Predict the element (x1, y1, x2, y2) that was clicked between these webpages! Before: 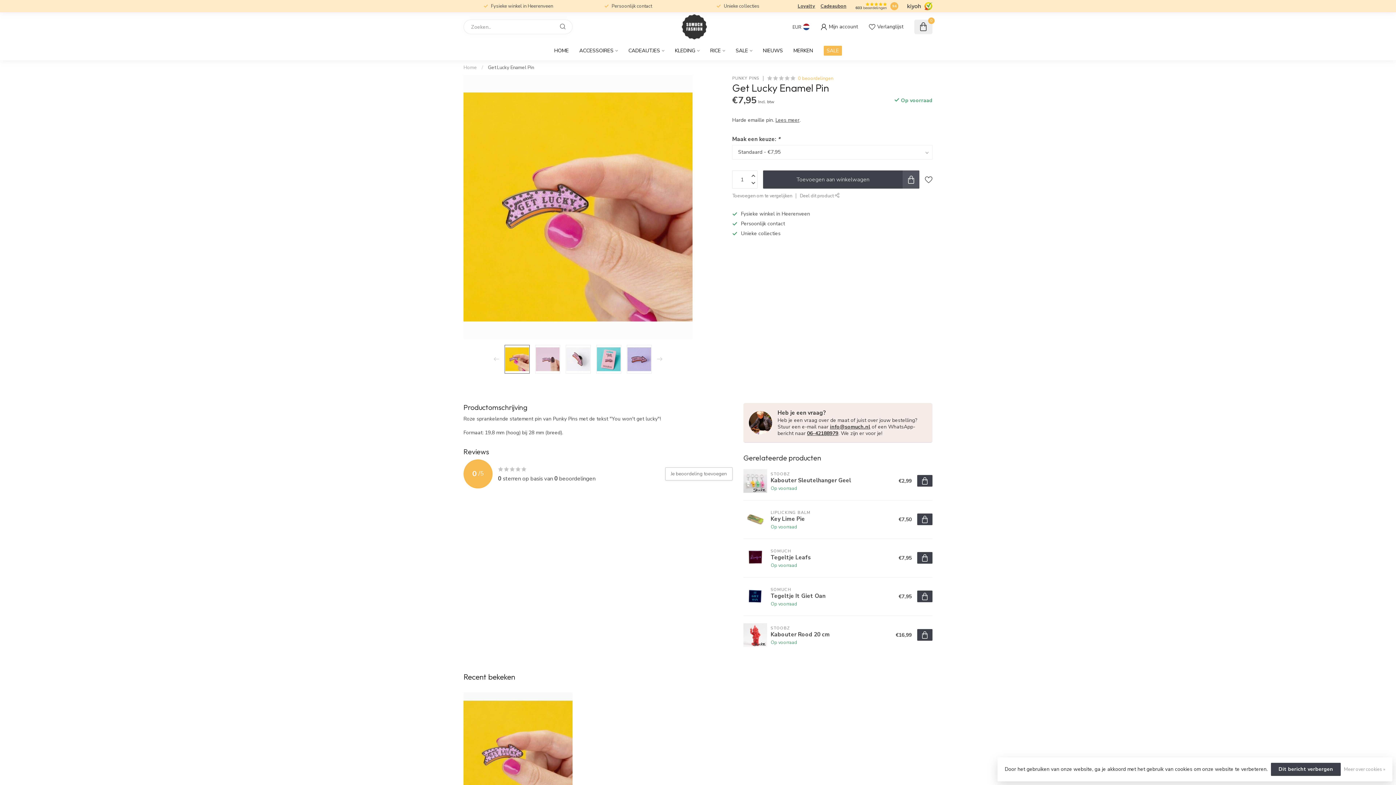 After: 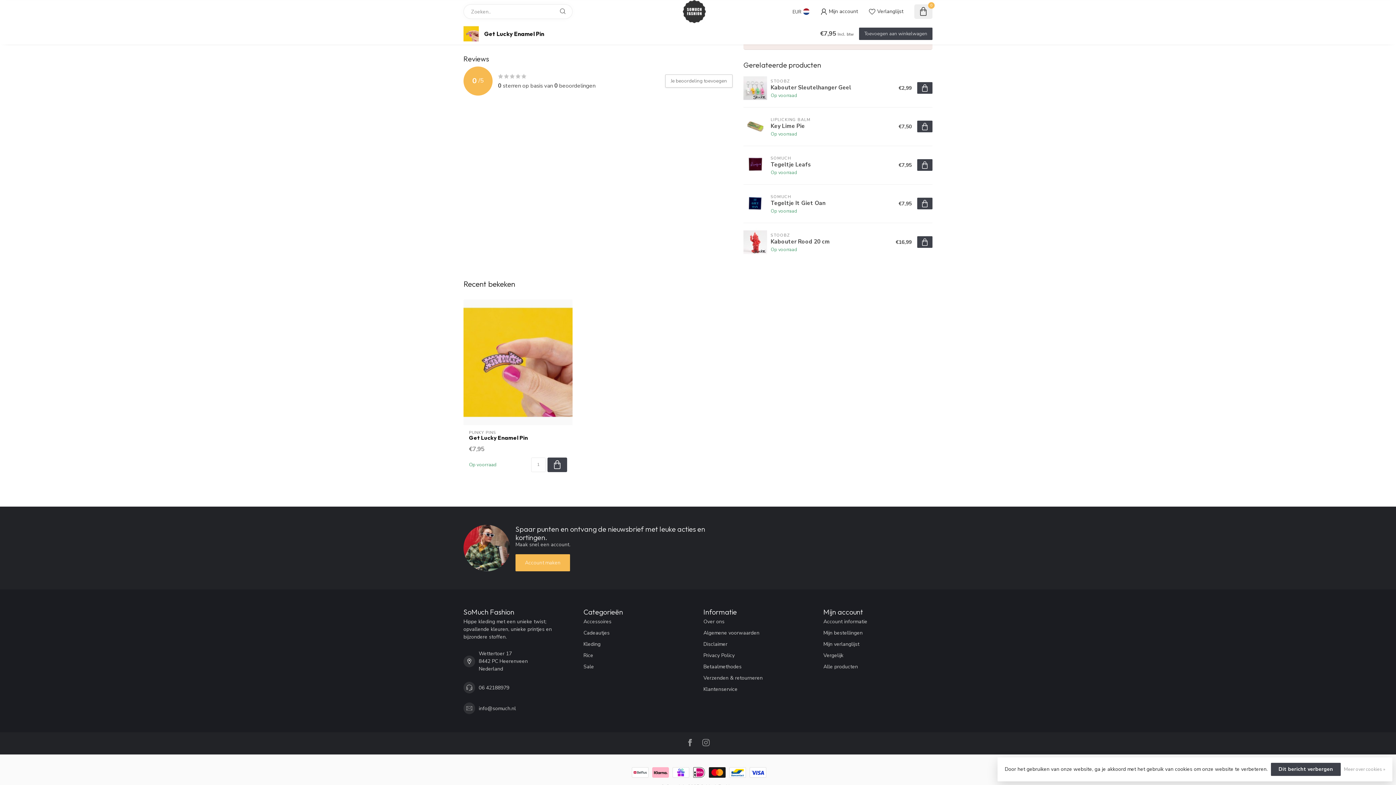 Action: label: 0 beoordelingen bbox: (798, 74, 833, 81)